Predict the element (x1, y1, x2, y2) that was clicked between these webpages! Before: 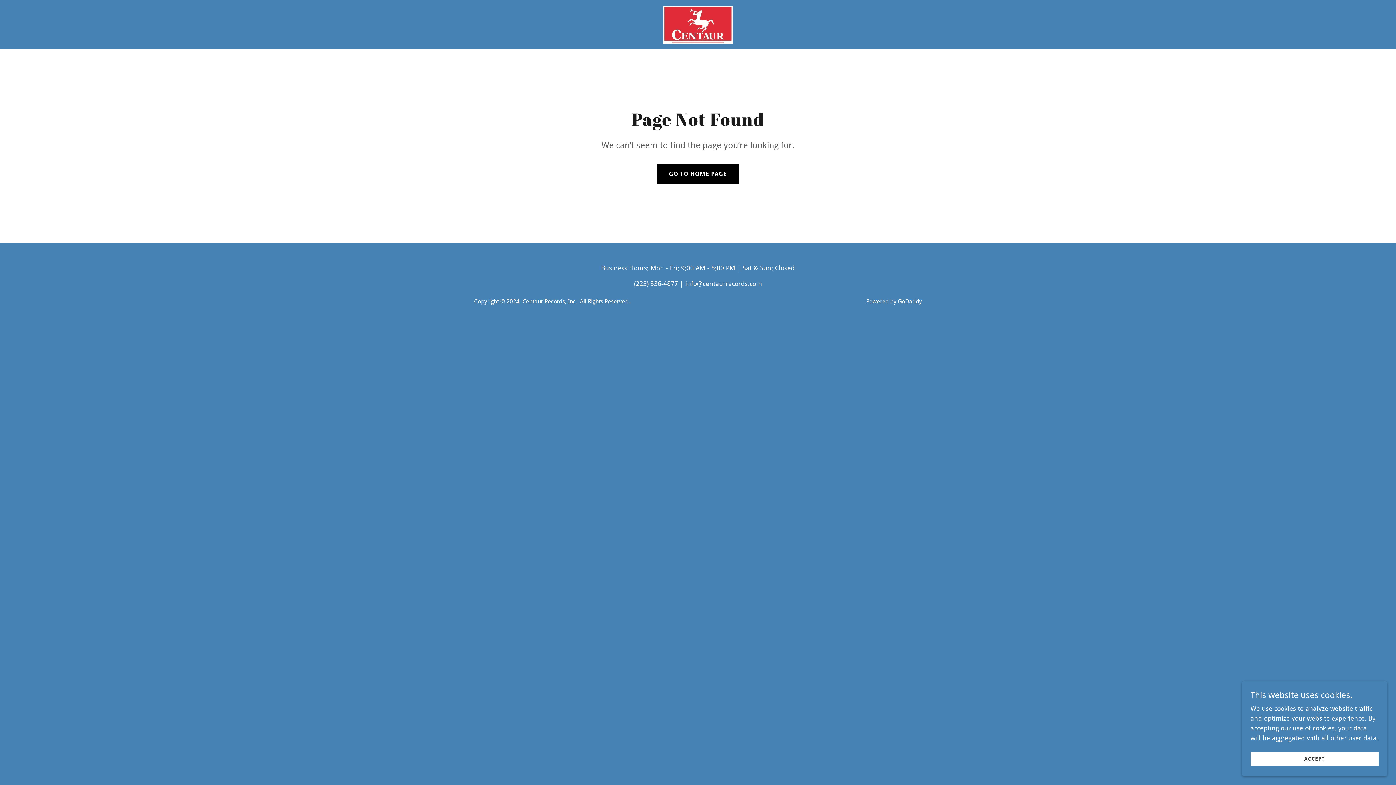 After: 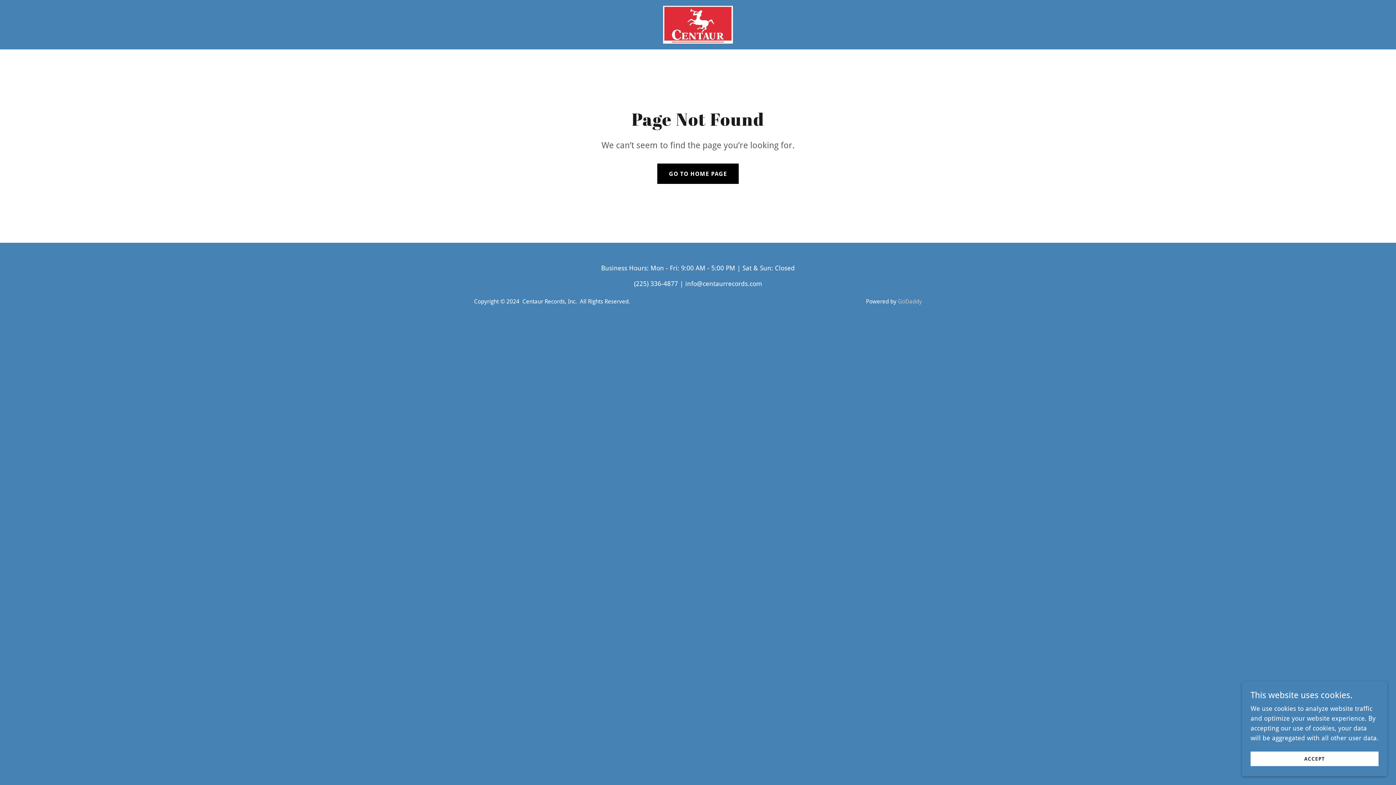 Action: bbox: (898, 298, 922, 305) label: GoDaddy